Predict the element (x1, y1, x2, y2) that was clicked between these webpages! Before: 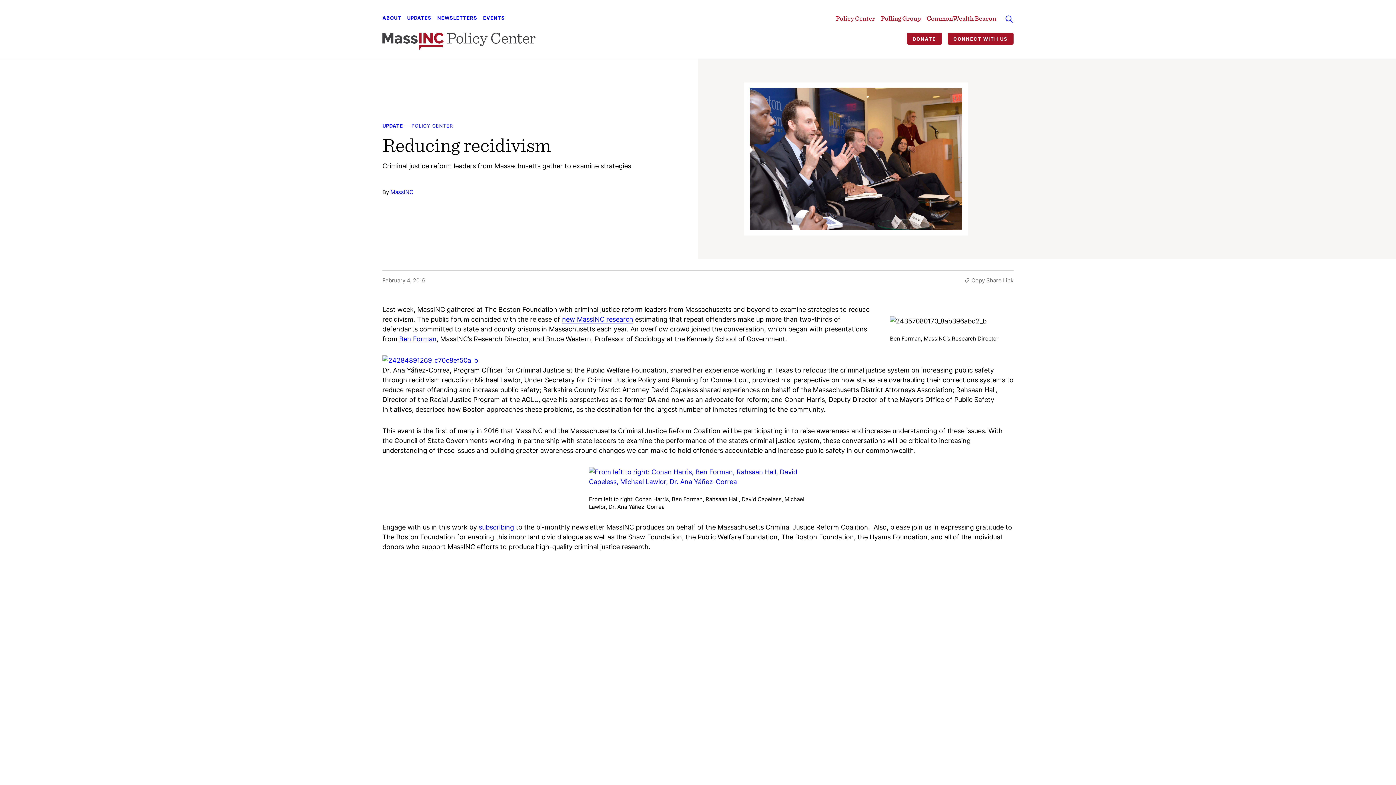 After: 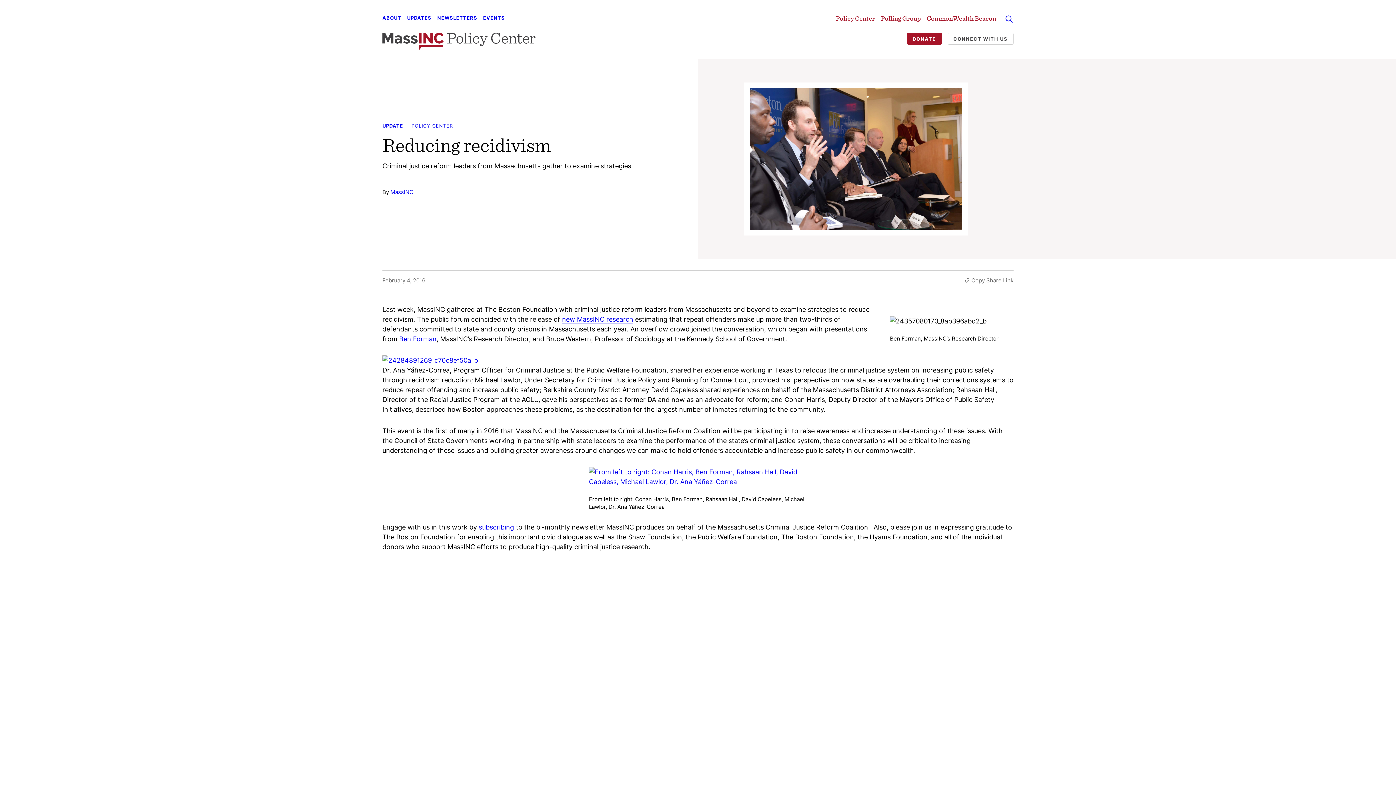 Action: bbox: (947, 32, 1013, 44) label: CONNECT WITH US